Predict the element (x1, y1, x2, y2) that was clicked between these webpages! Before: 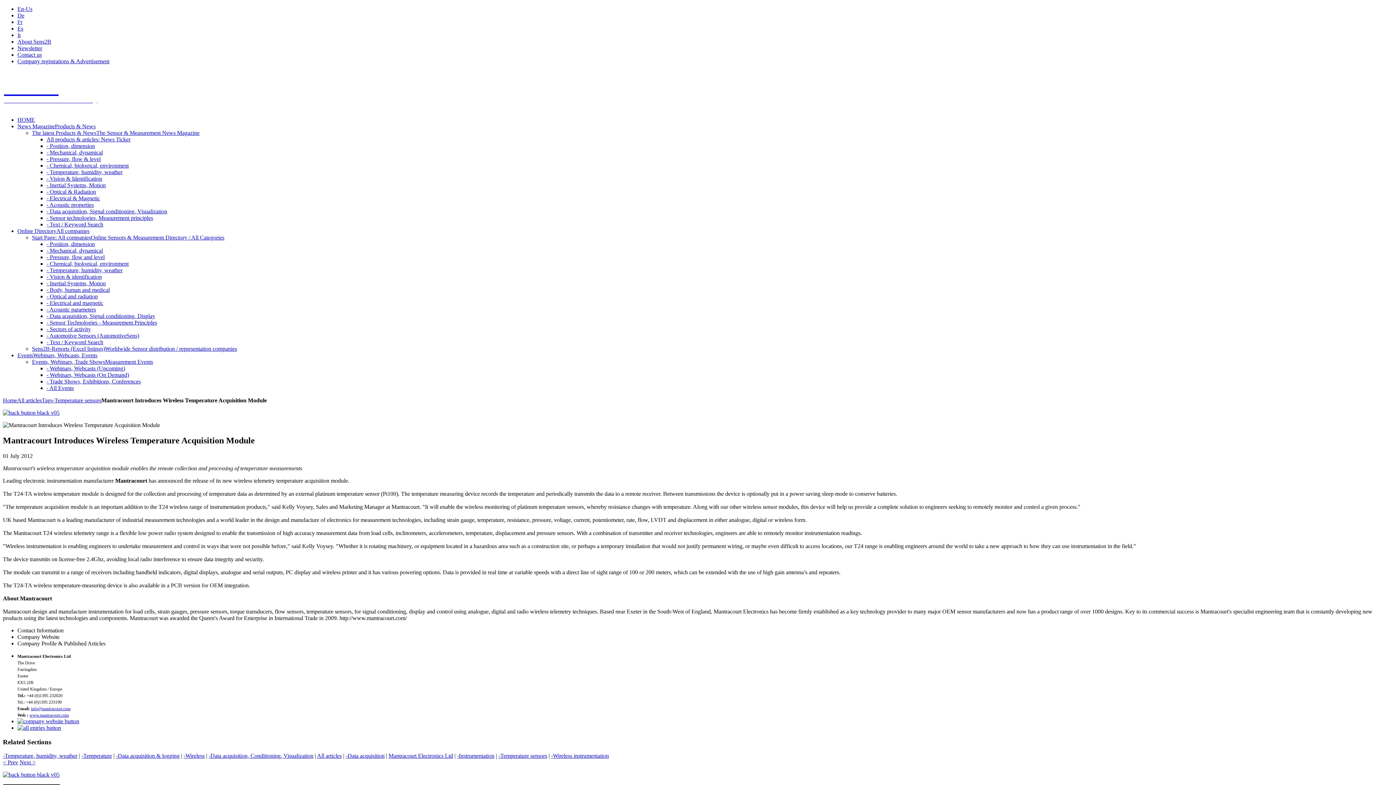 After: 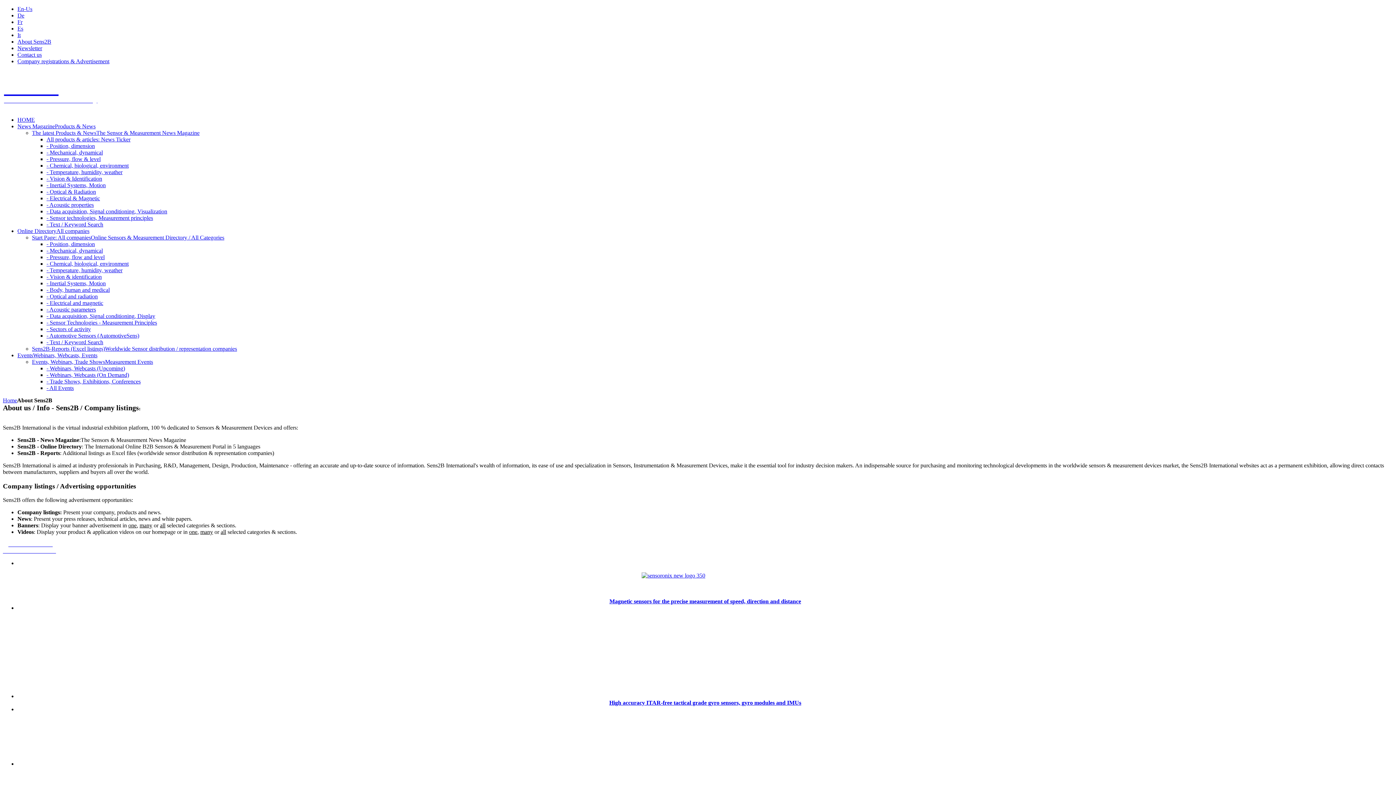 Action: label: About Sens2B bbox: (17, 38, 51, 44)